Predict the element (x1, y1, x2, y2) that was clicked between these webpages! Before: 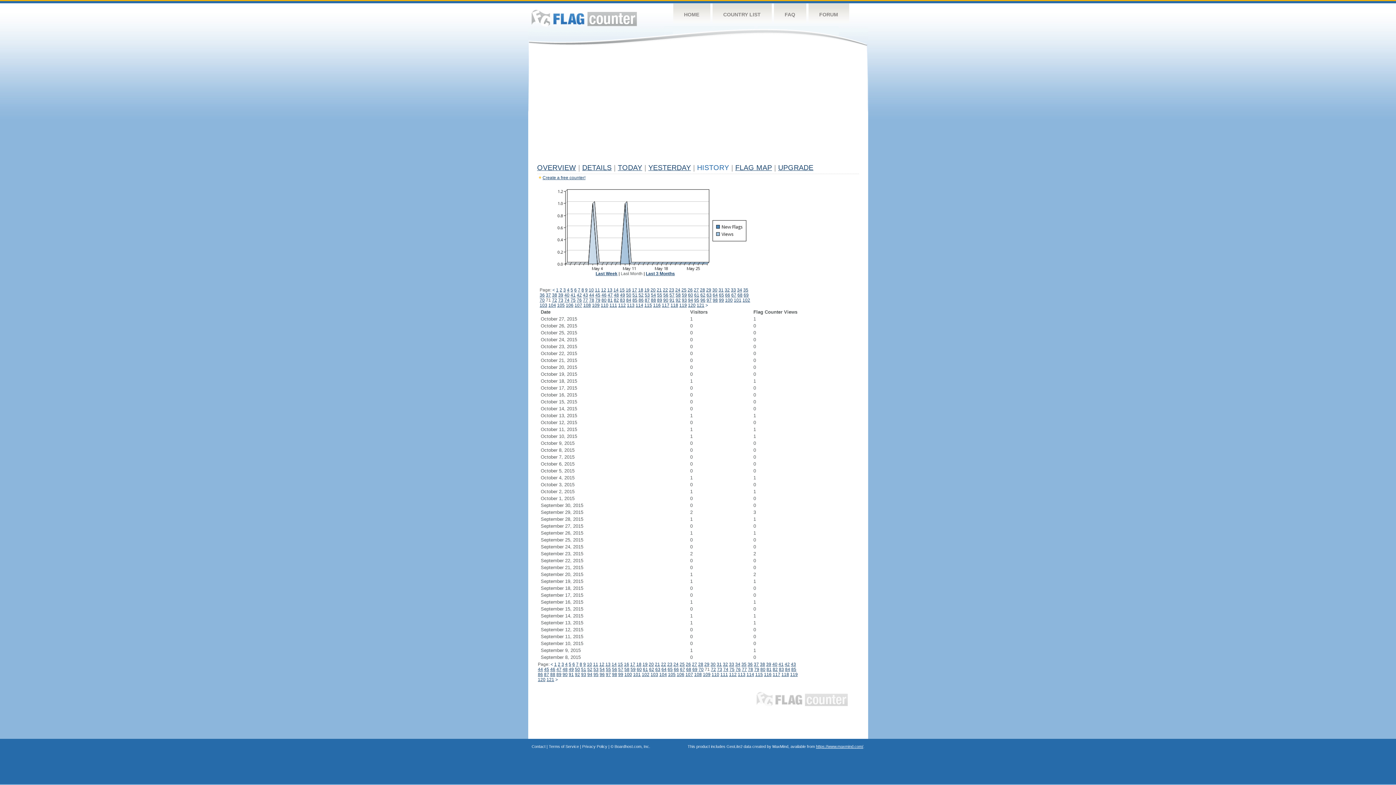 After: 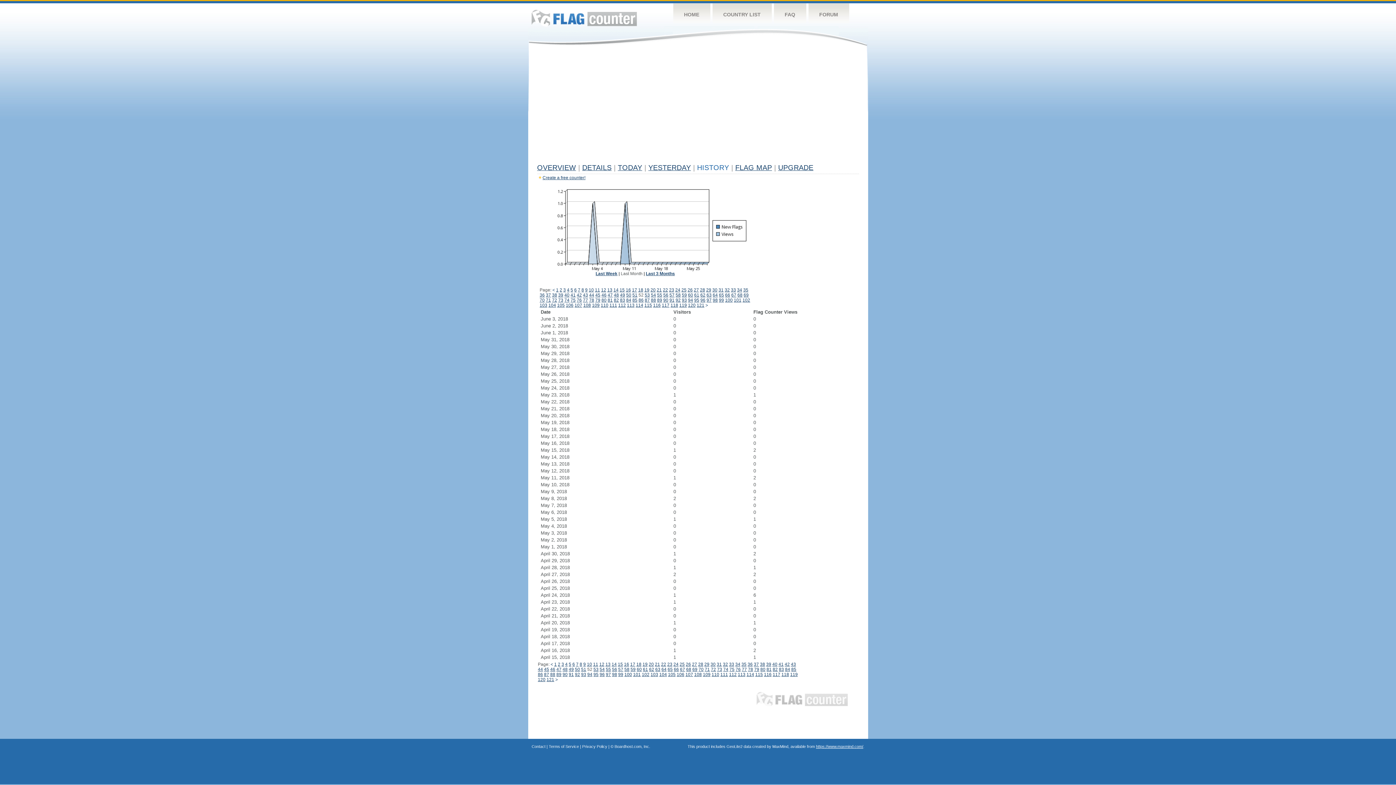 Action: label: 52 bbox: (587, 667, 592, 672)